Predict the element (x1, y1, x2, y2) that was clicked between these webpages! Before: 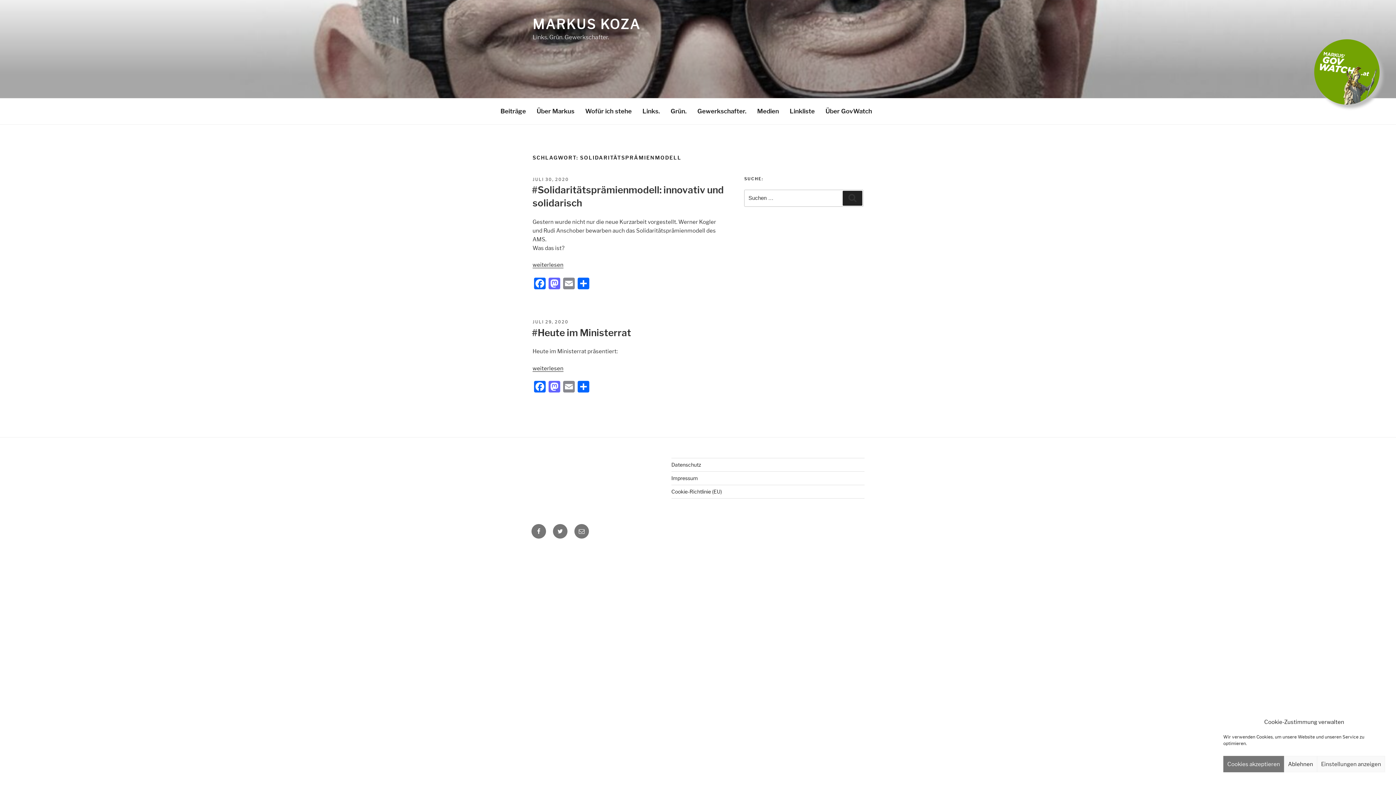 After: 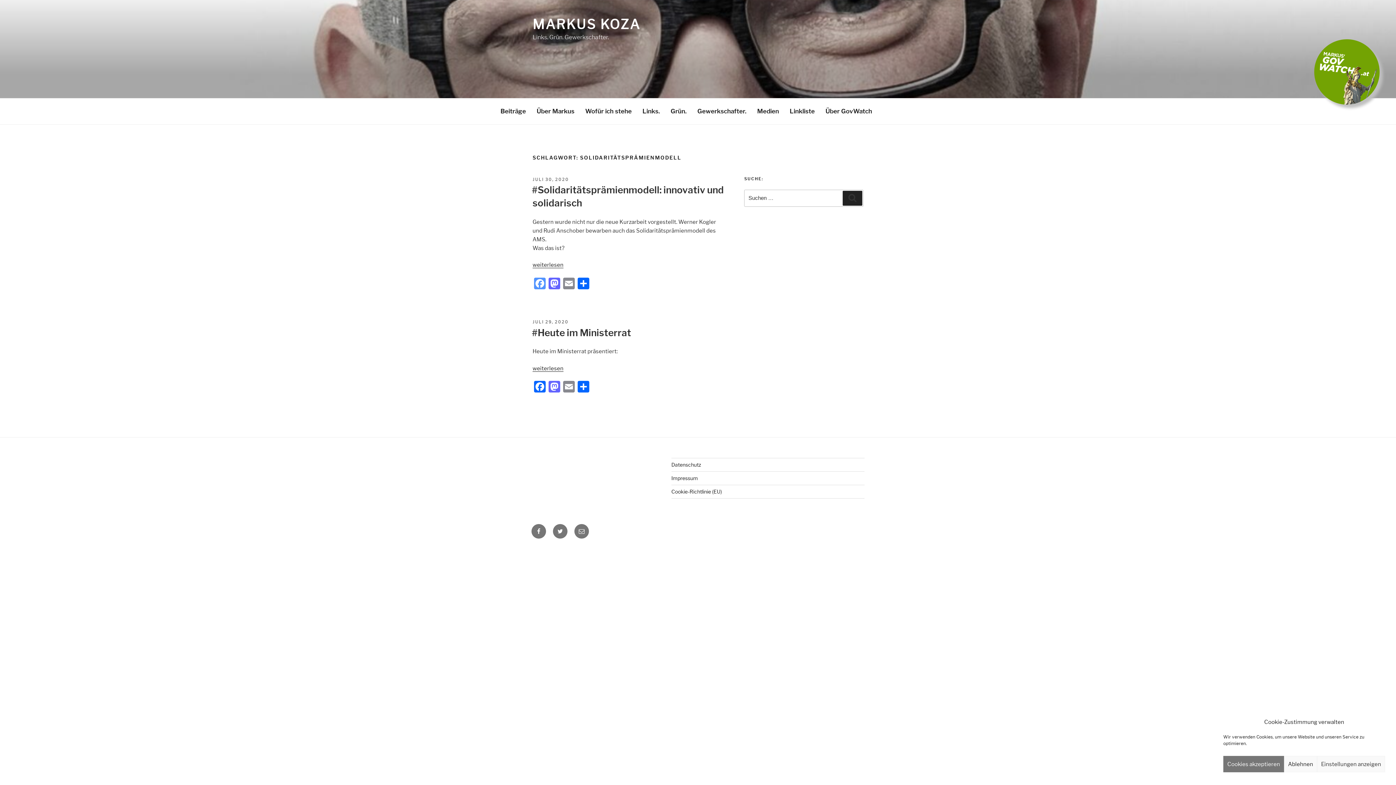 Action: bbox: (532, 277, 547, 291) label: Facebook